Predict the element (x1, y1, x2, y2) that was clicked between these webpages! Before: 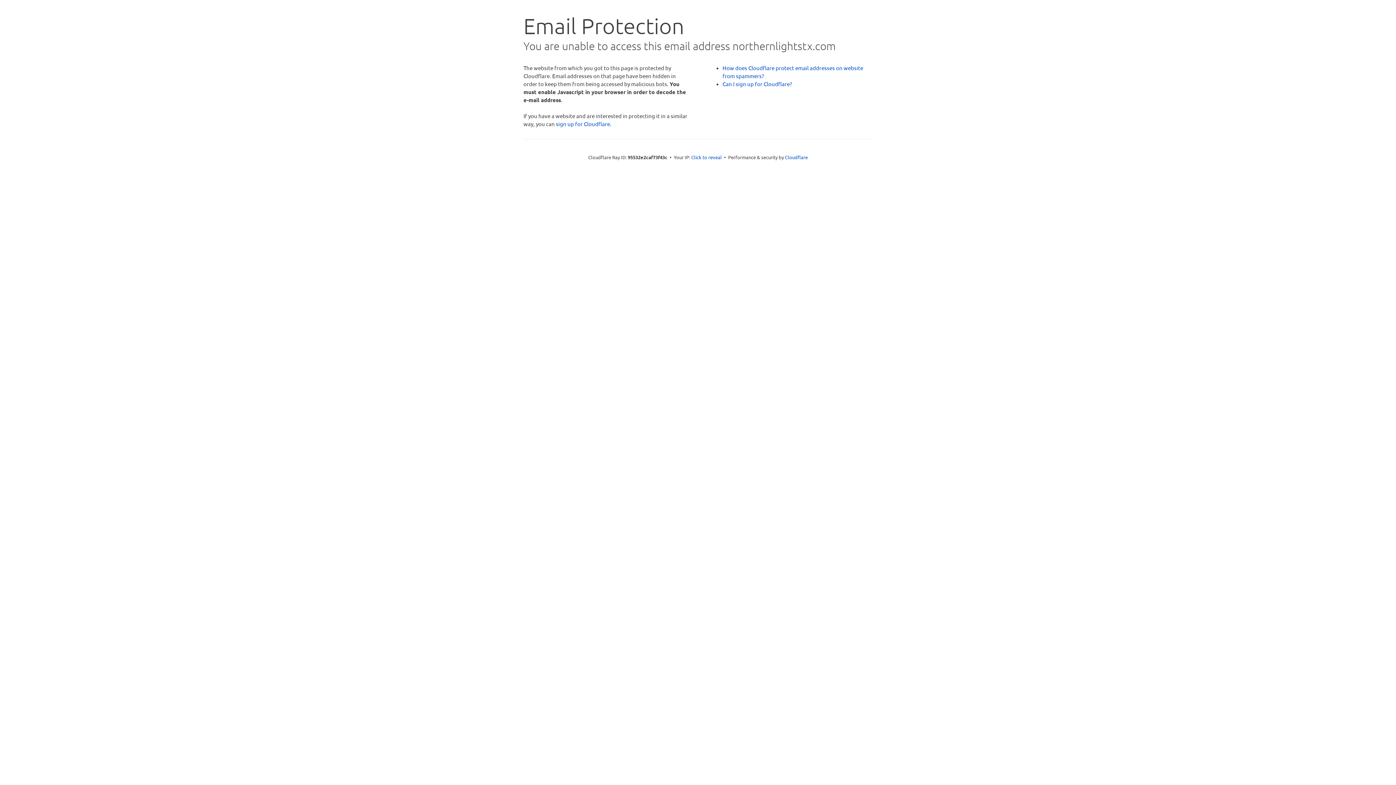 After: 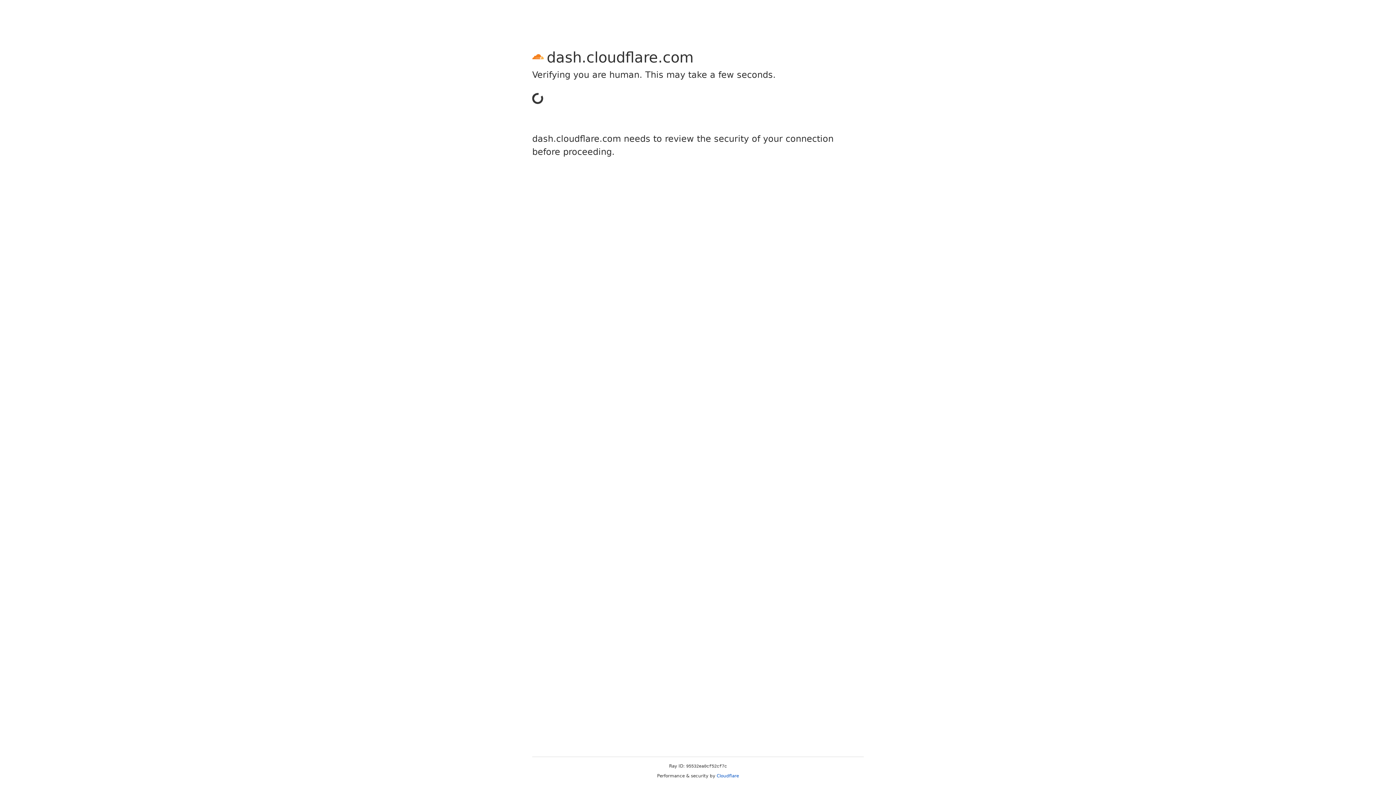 Action: bbox: (556, 120, 610, 127) label: sign up for Cloudflare